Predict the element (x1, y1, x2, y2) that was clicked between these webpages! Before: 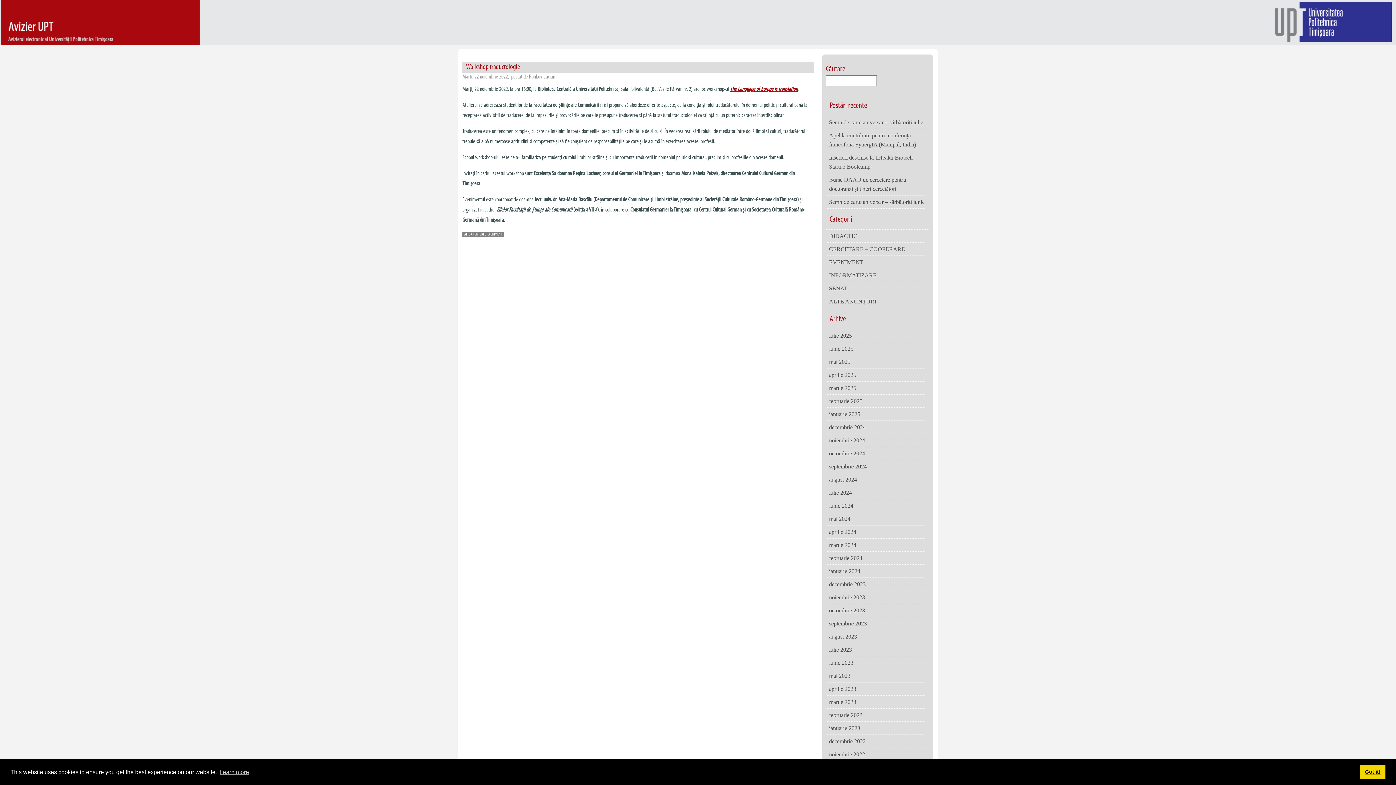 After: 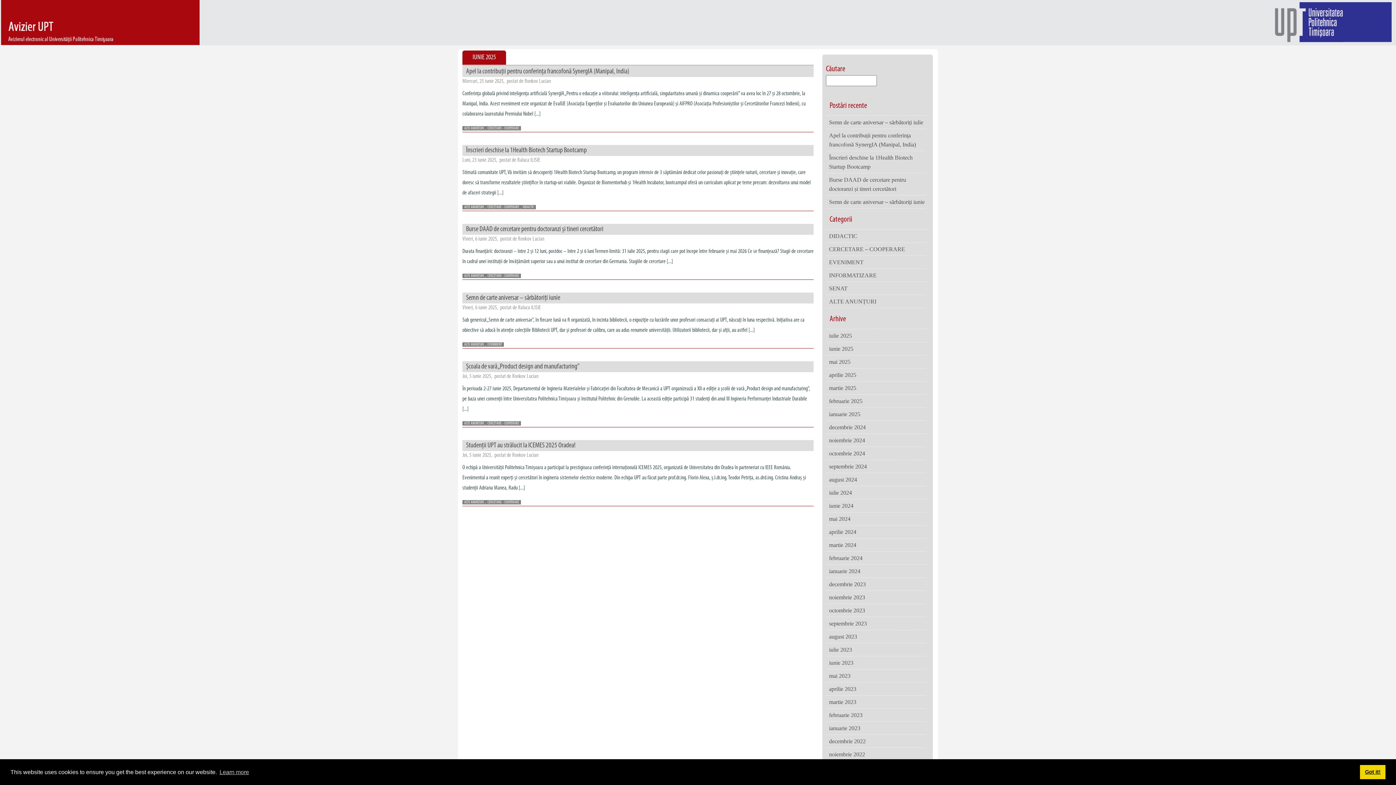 Action: bbox: (826, 342, 926, 355) label: iunie 2025